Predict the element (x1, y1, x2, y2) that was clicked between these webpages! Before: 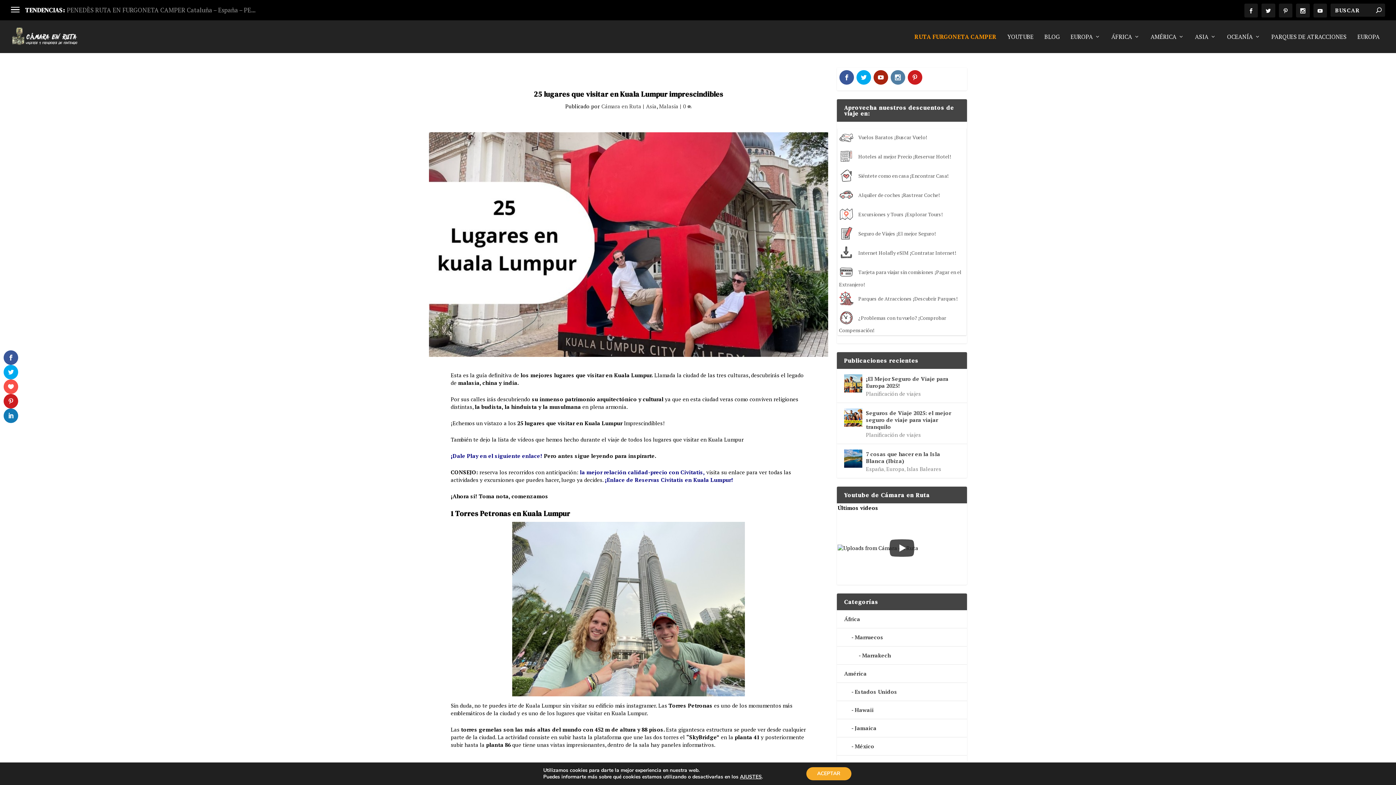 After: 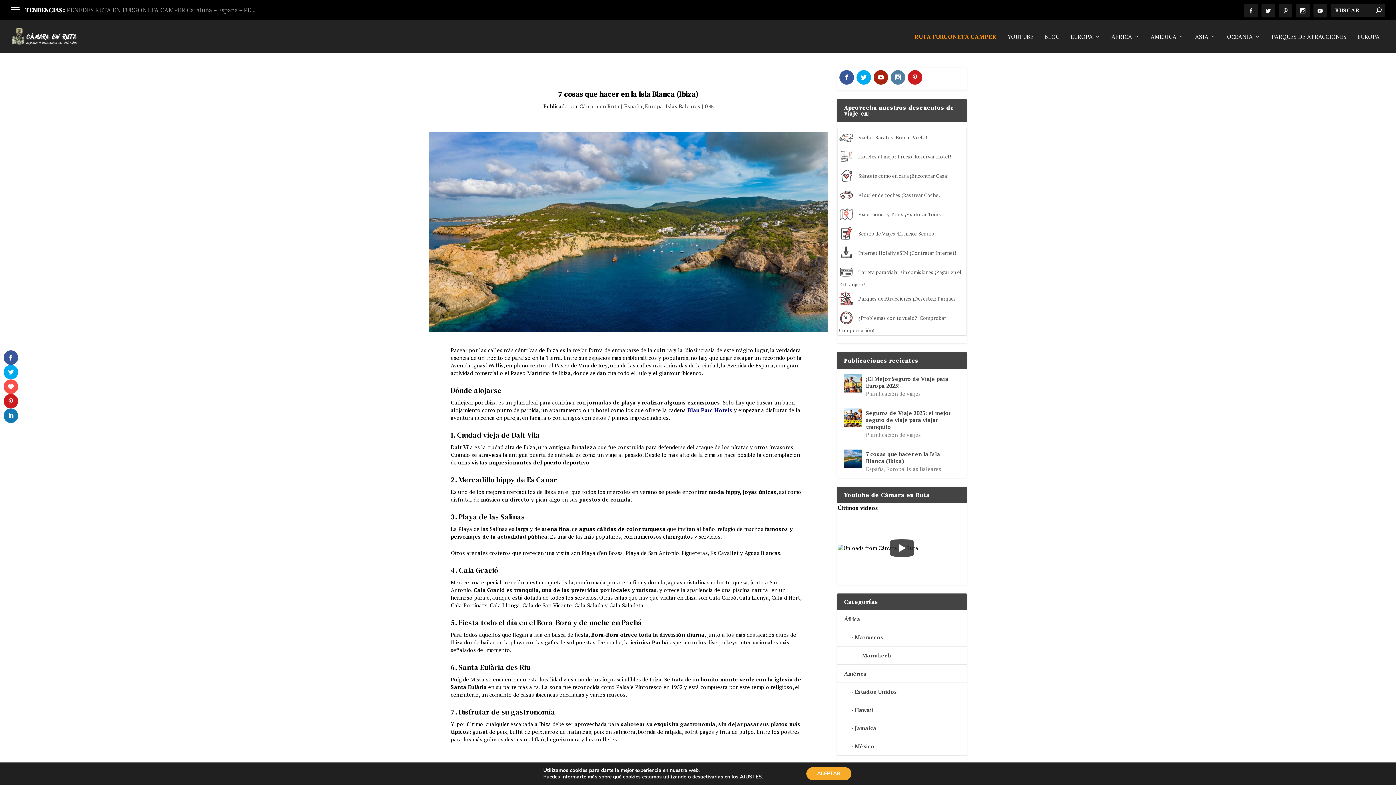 Action: bbox: (844, 449, 862, 468)